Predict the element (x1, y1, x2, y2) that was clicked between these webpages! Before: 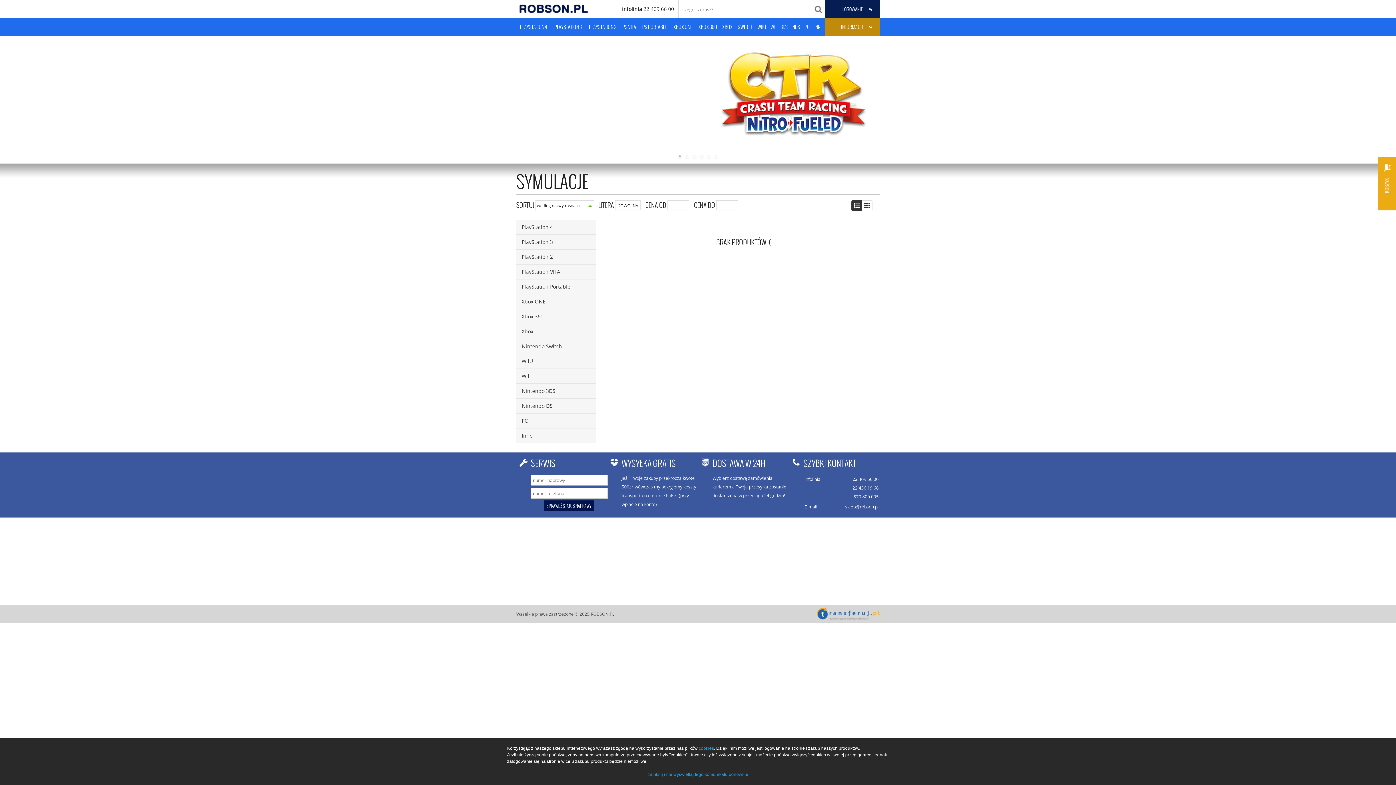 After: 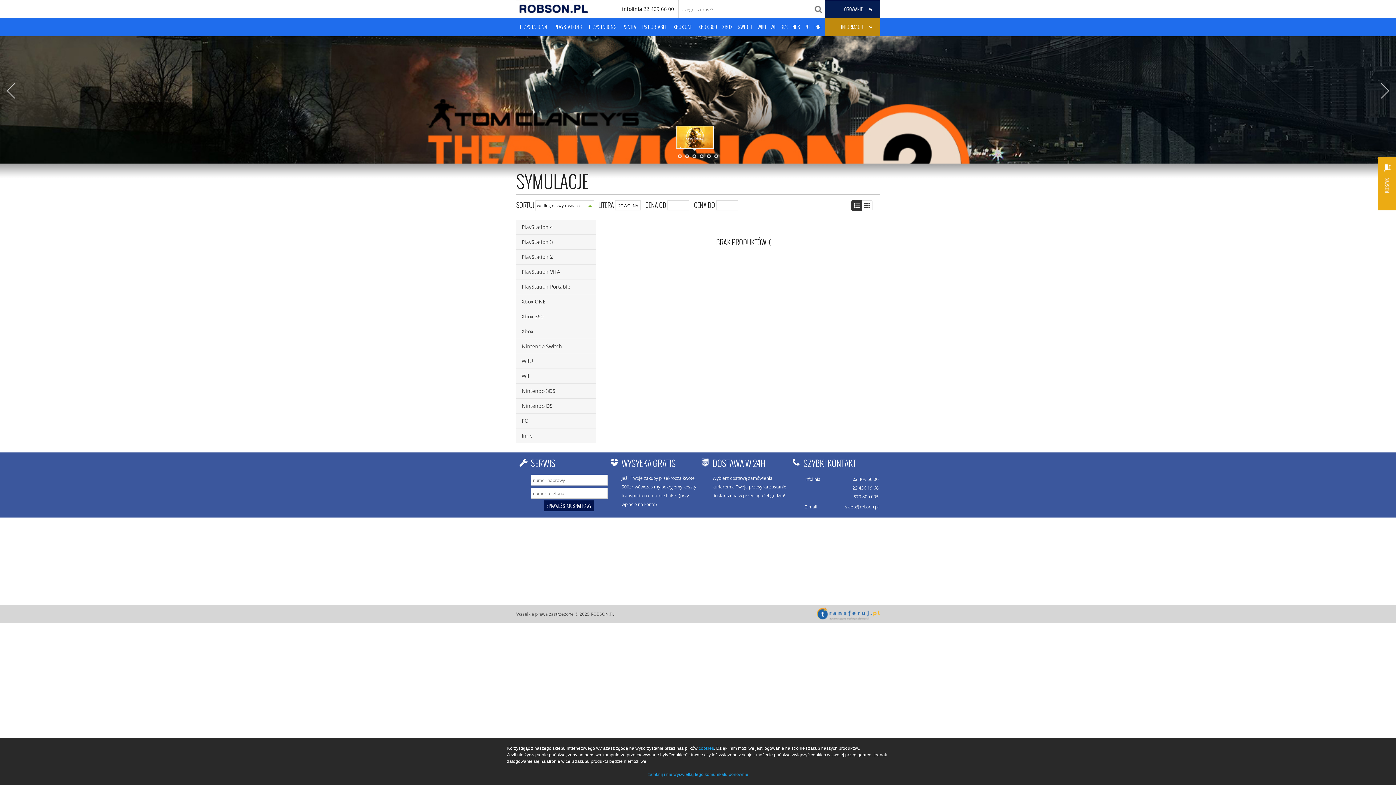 Action: bbox: (690, 152, 698, 160)